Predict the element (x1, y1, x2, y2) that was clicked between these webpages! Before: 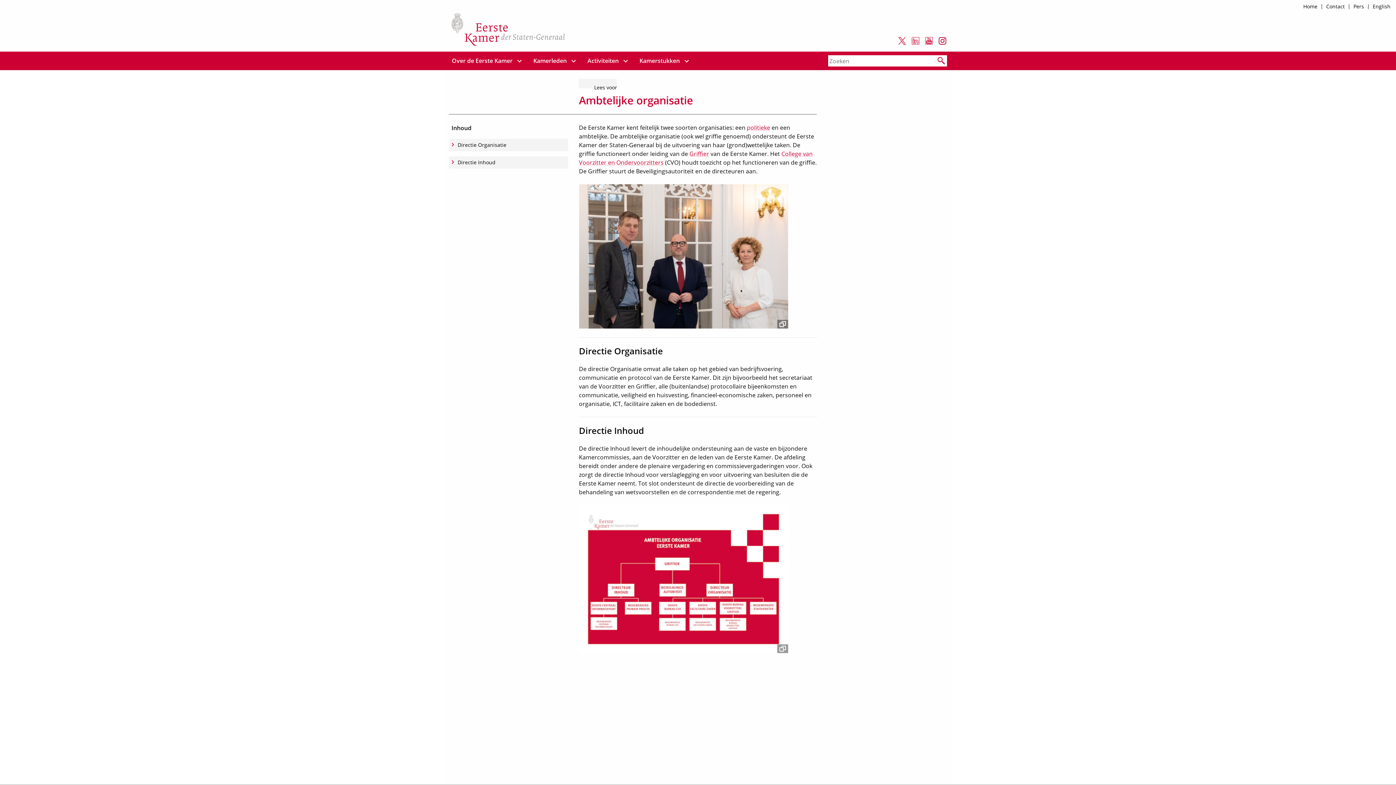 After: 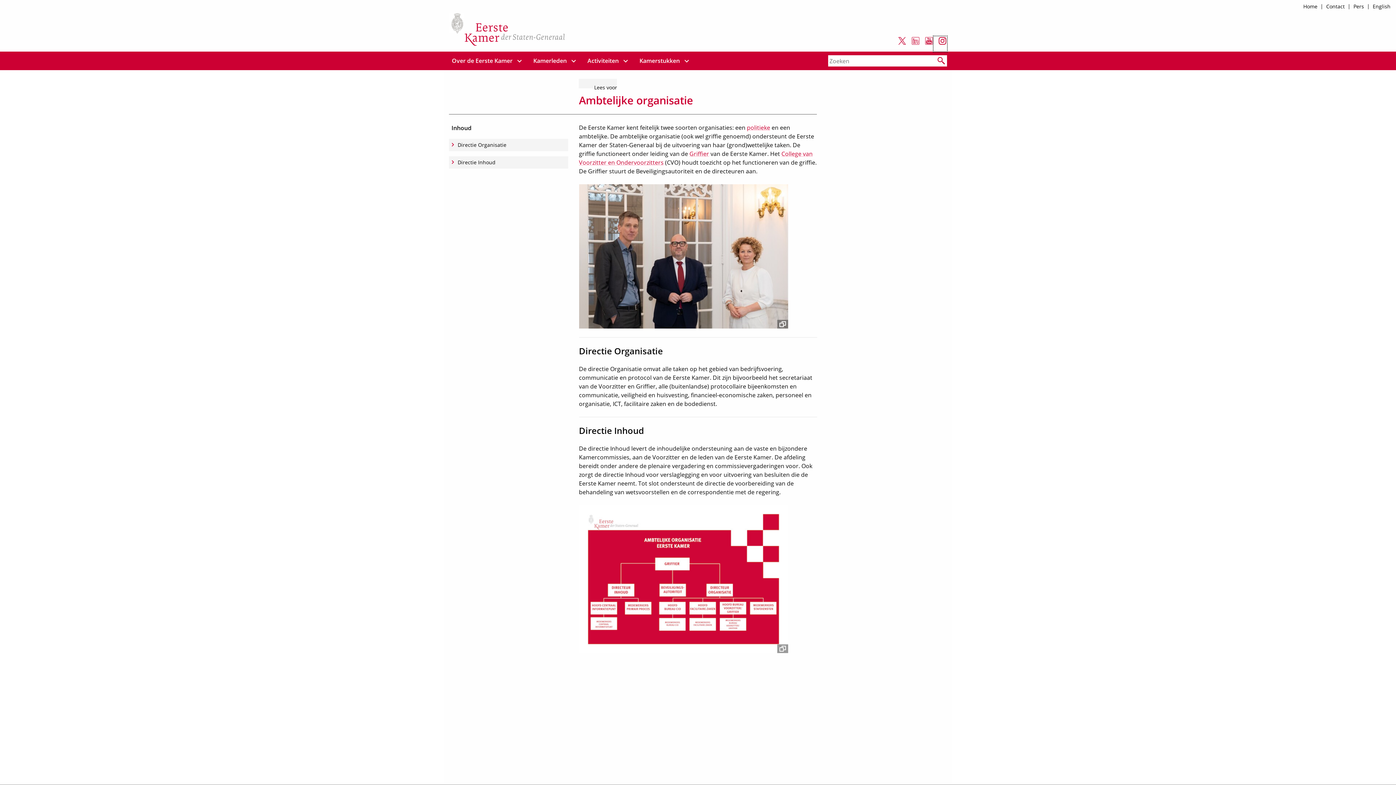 Action: label: Volg de Eerste Kamer op Instagram bbox: (933, 36, 947, 51)